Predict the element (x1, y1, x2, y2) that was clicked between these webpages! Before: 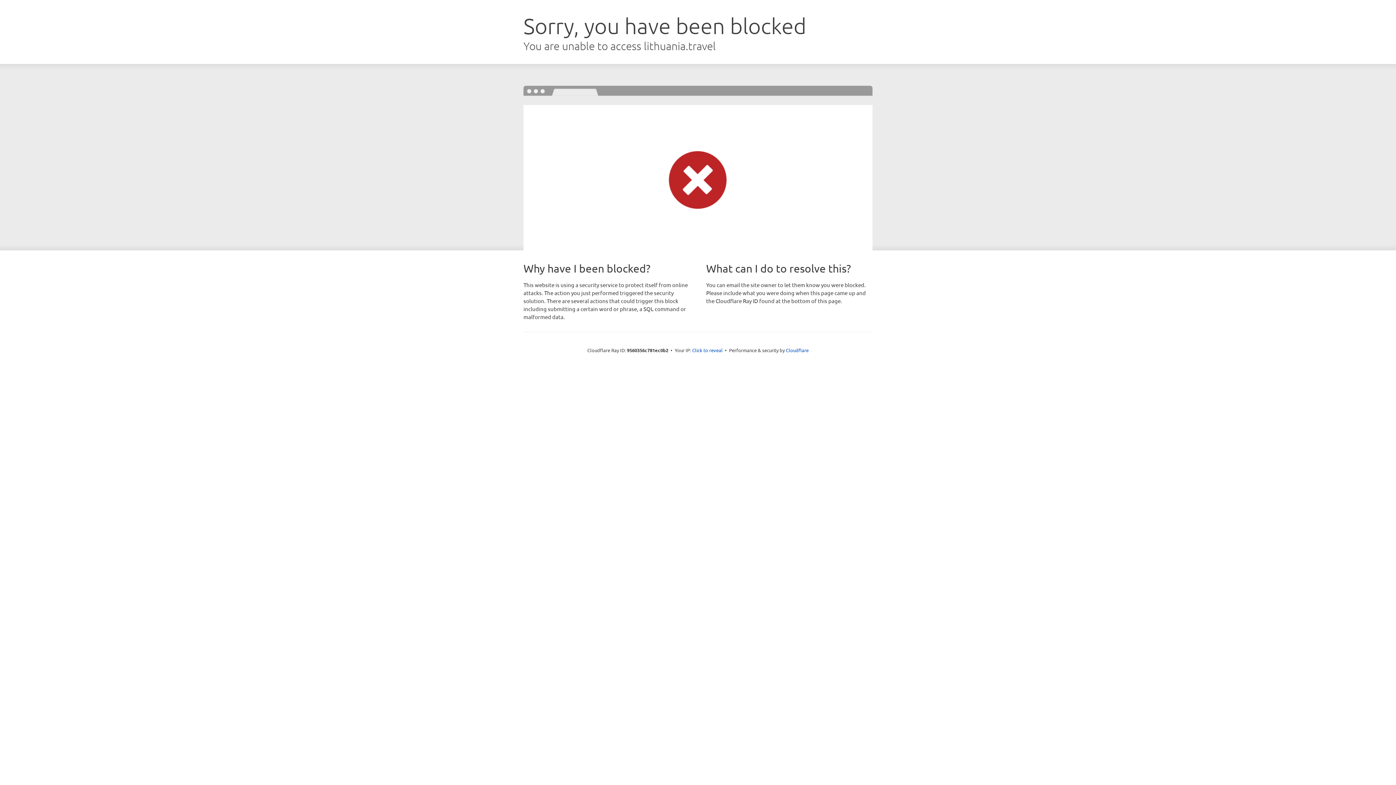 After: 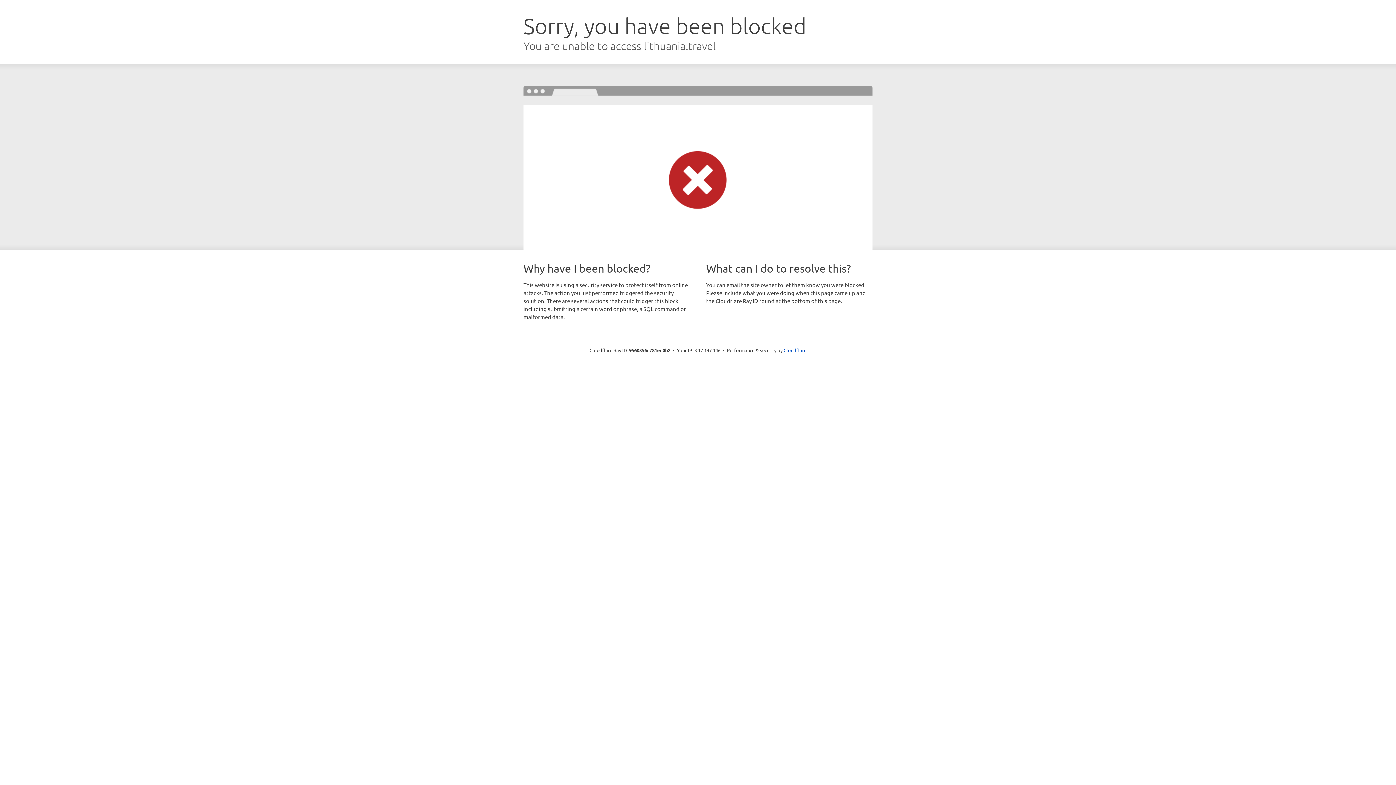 Action: label: Click to reveal bbox: (692, 346, 722, 353)